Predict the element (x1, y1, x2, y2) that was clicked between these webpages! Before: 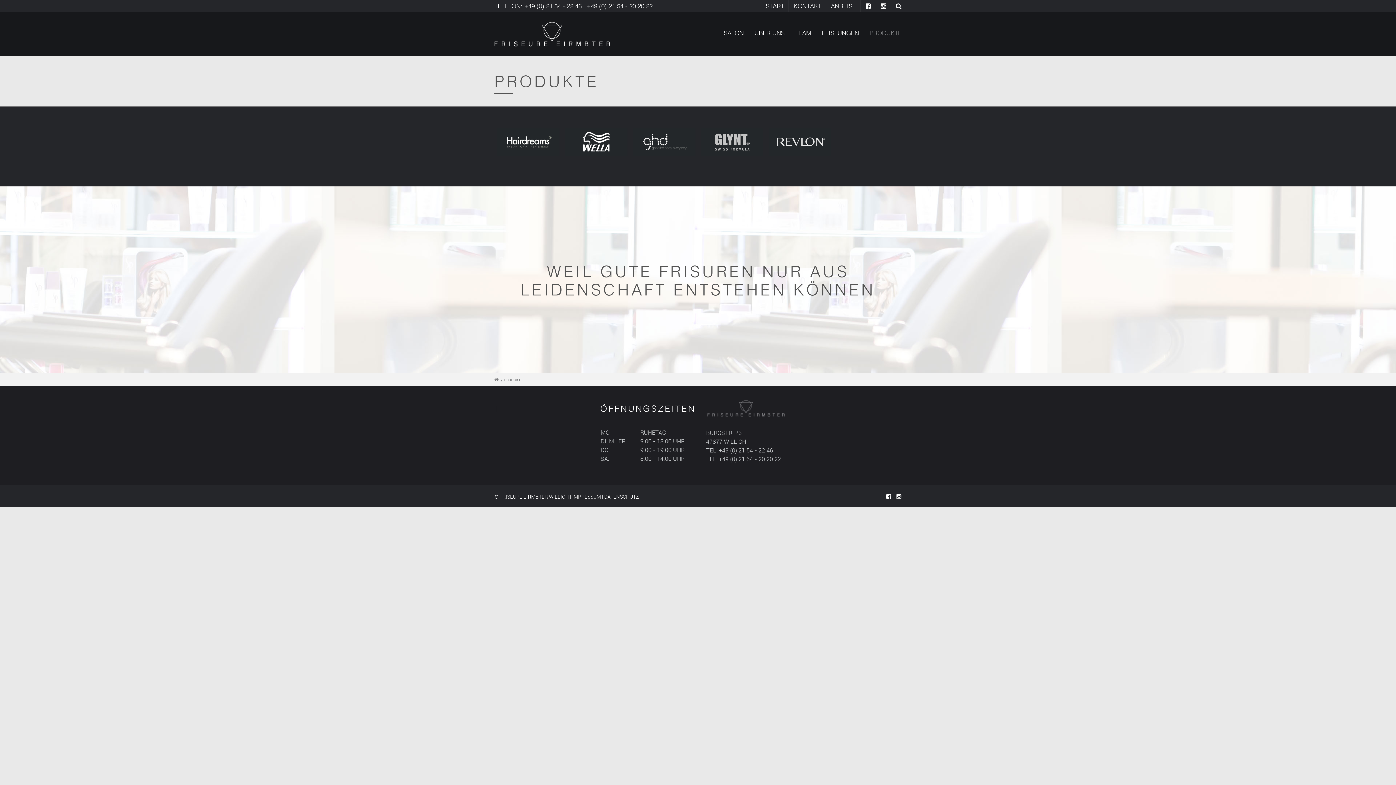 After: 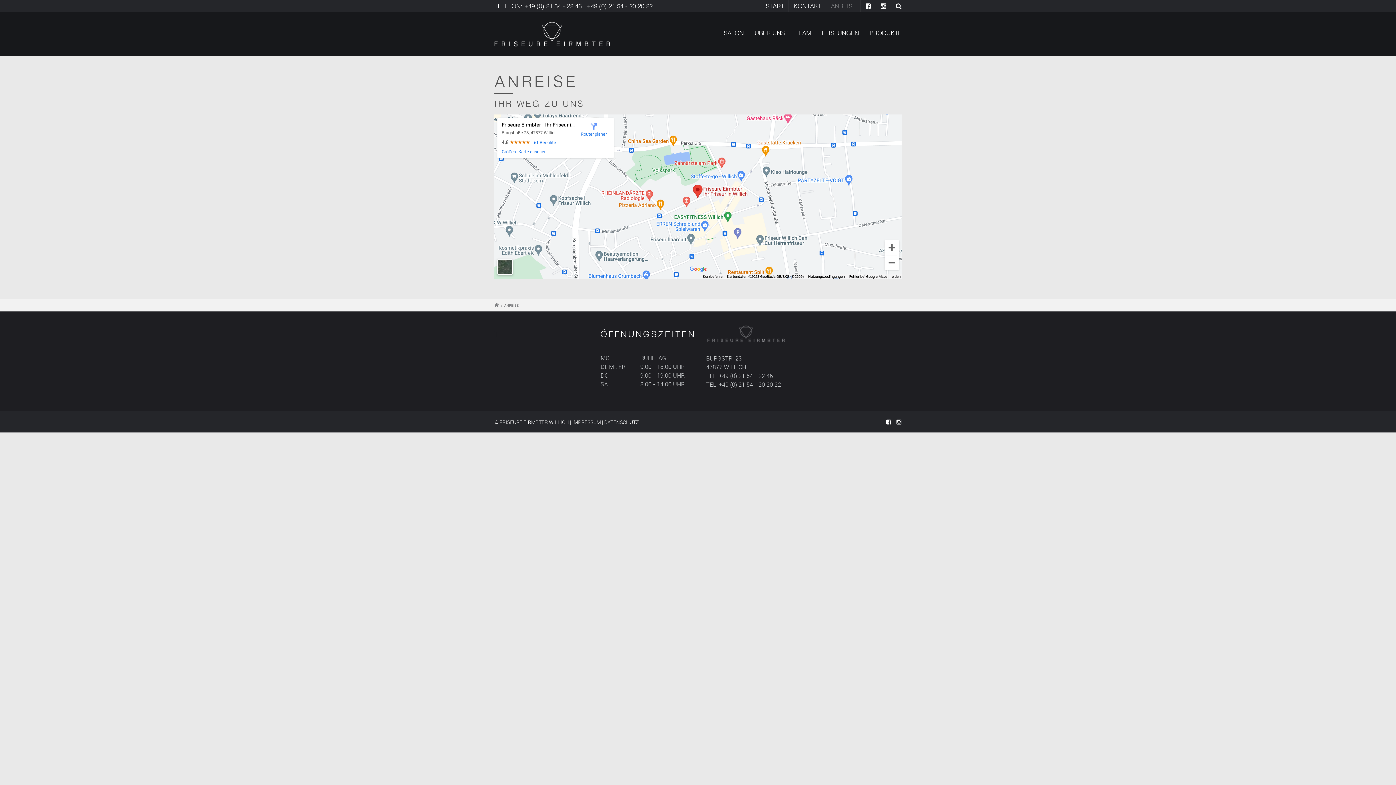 Action: bbox: (831, 2, 856, 9) label: ANREISE